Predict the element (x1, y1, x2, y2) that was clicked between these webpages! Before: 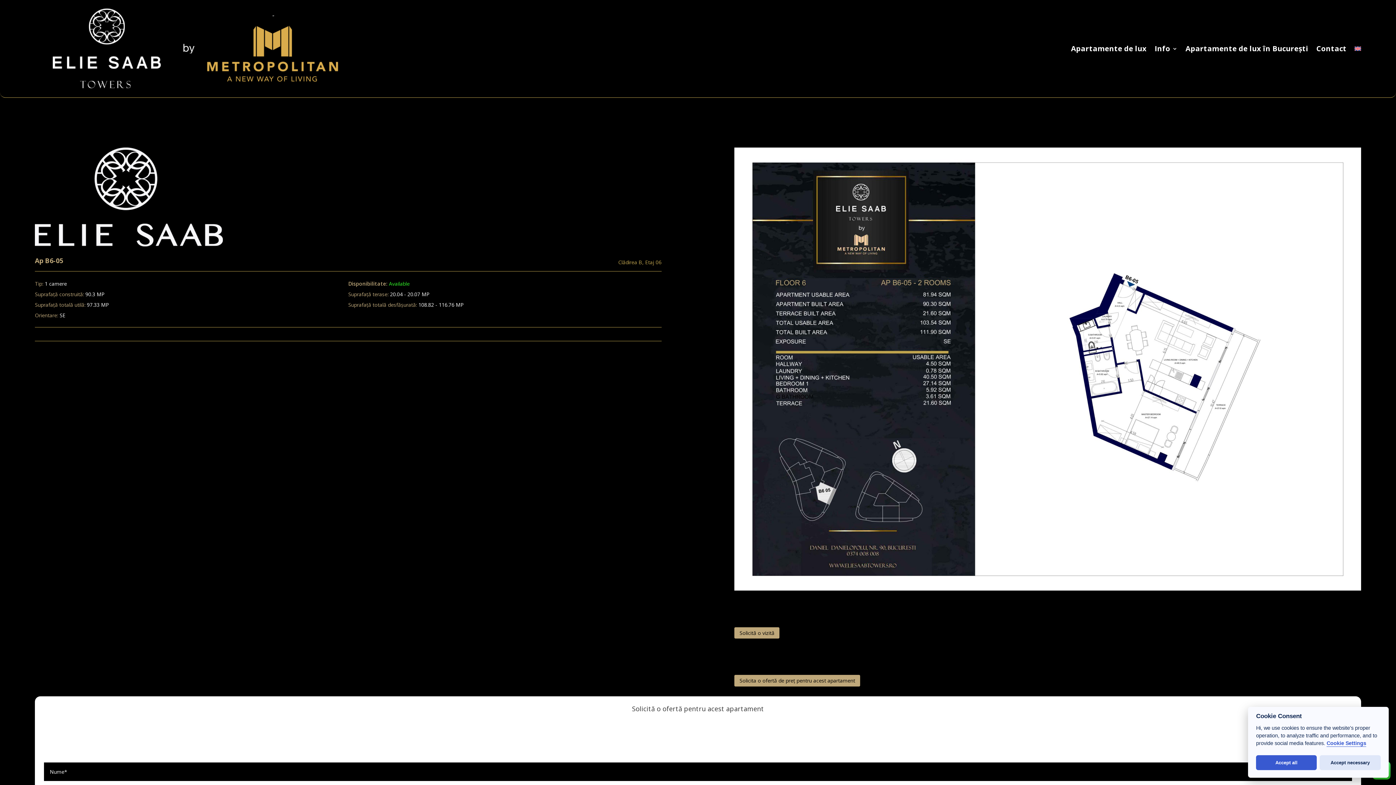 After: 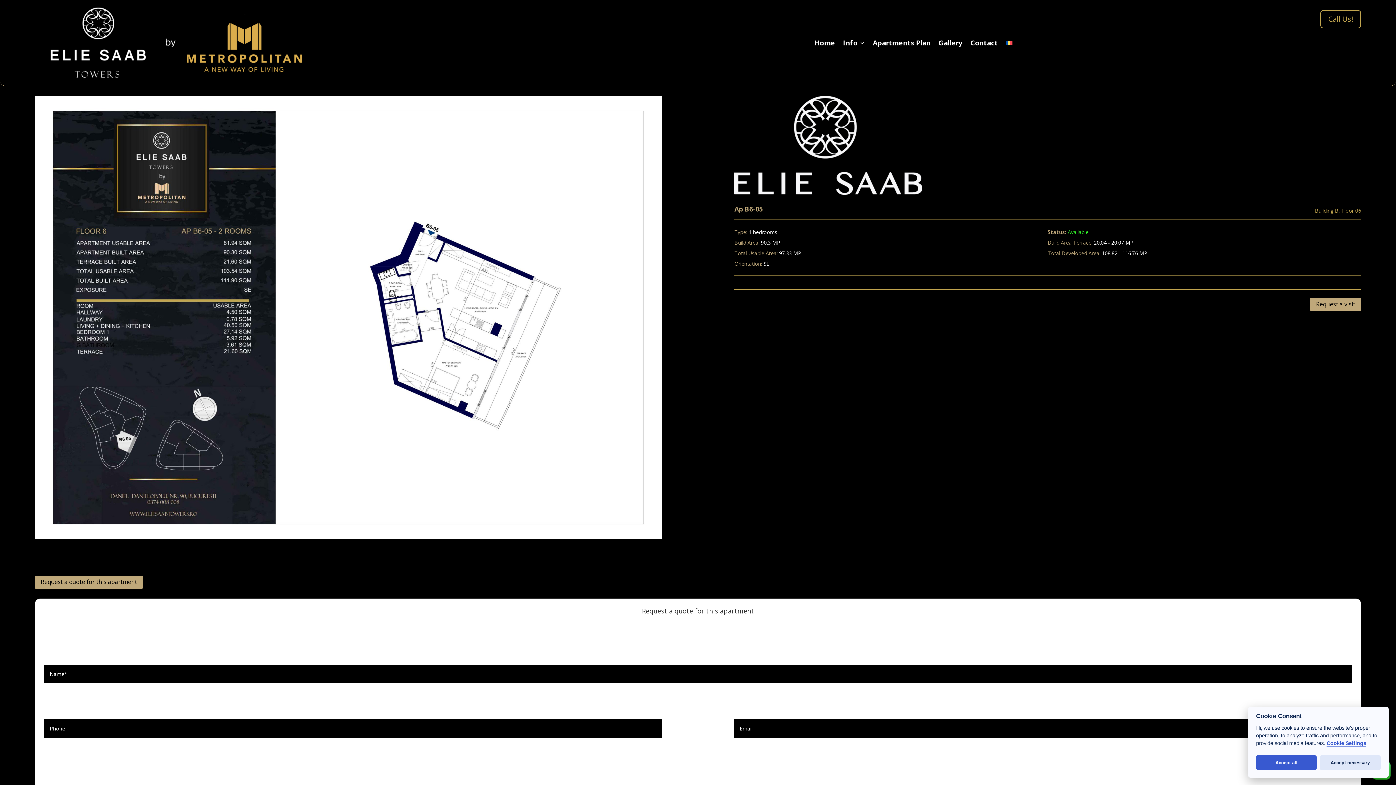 Action: bbox: (1354, 0, 1361, 97)